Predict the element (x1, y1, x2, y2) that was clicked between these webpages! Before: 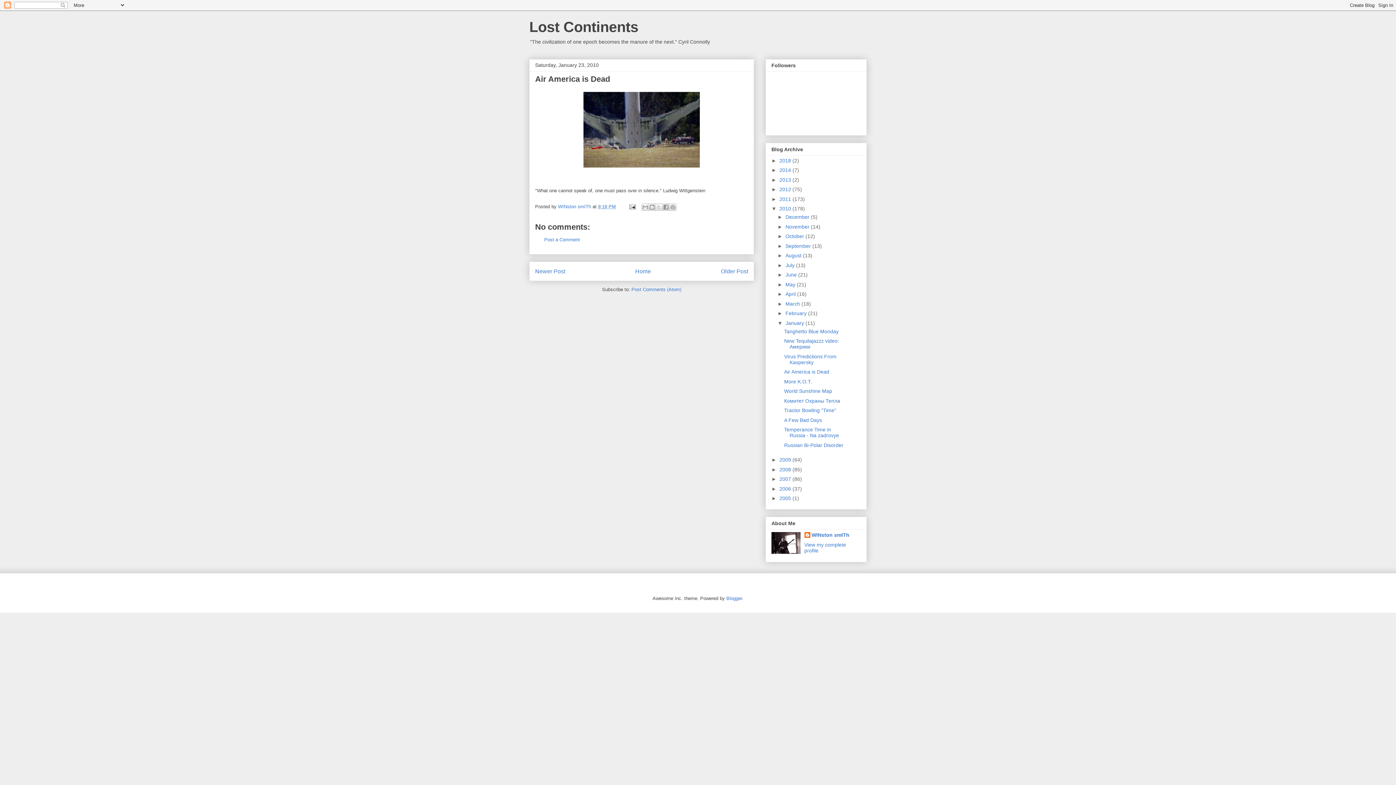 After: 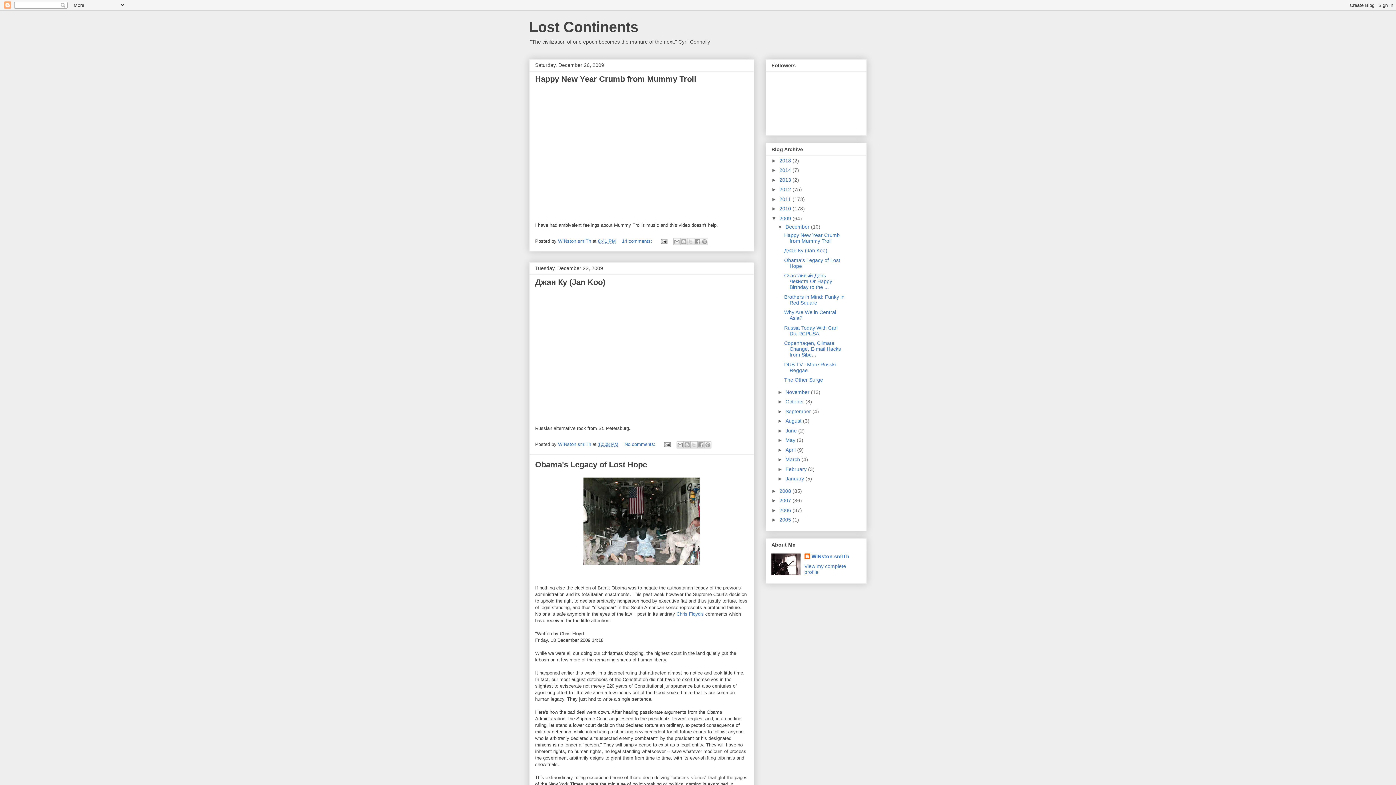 Action: label: 2009  bbox: (779, 457, 792, 463)